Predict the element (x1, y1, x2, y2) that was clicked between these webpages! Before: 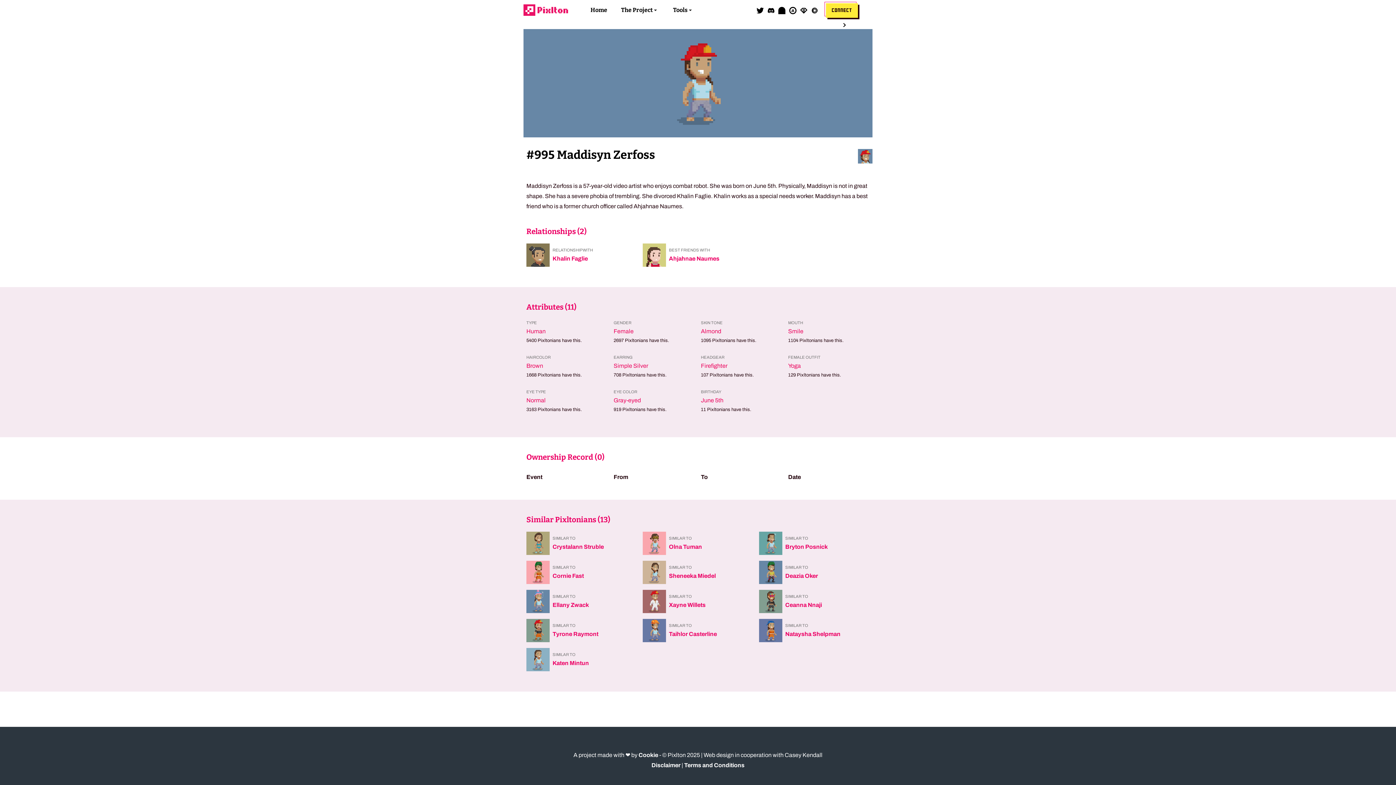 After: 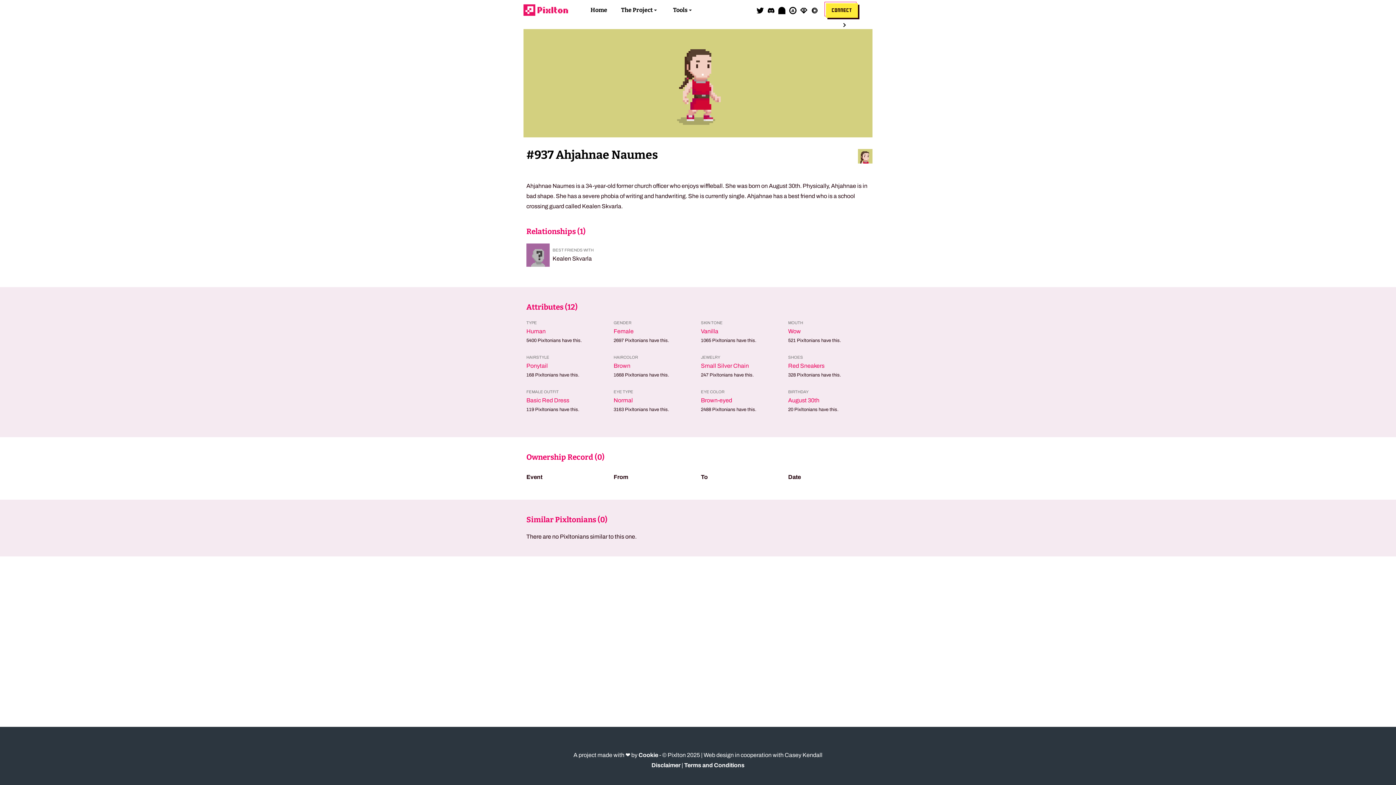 Action: label: Ahjahnae Naumes bbox: (669, 253, 719, 264)